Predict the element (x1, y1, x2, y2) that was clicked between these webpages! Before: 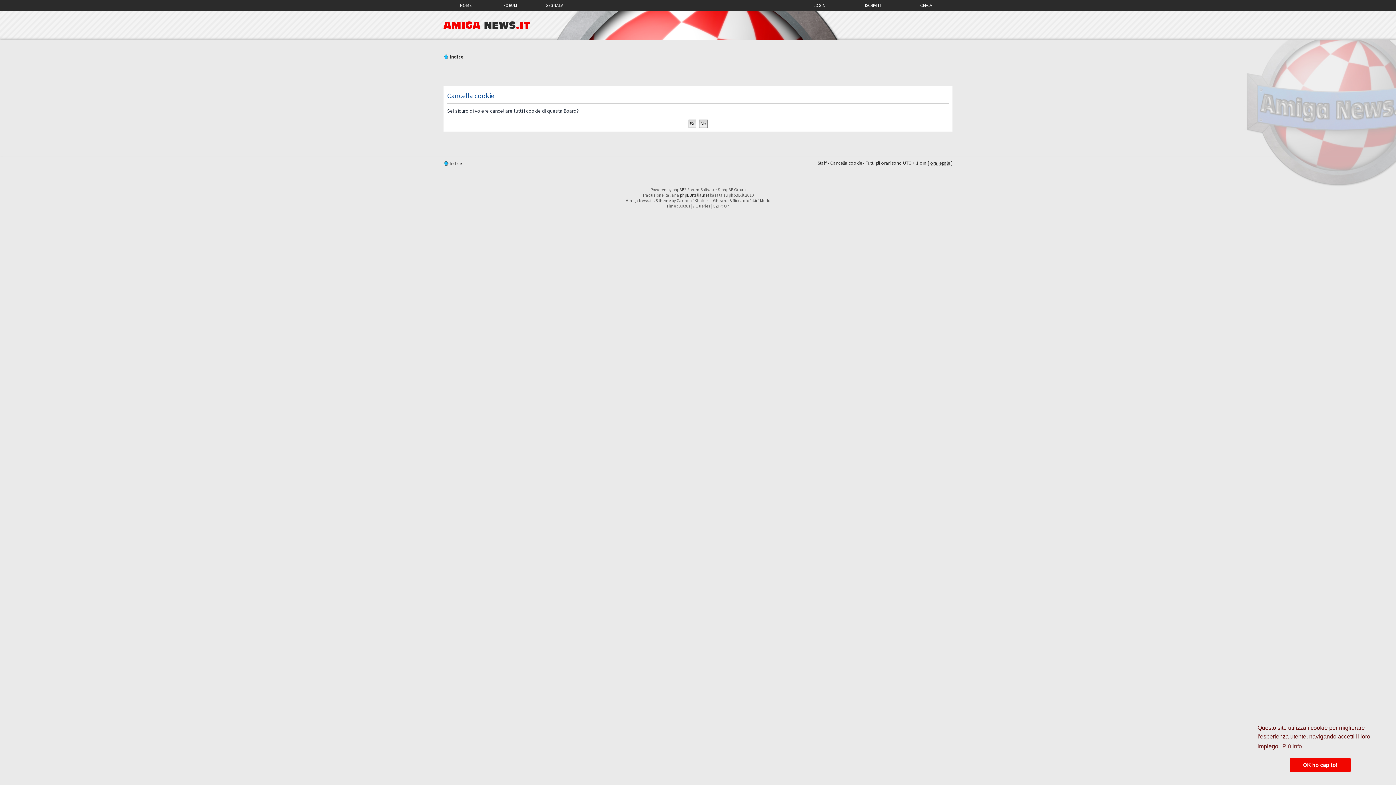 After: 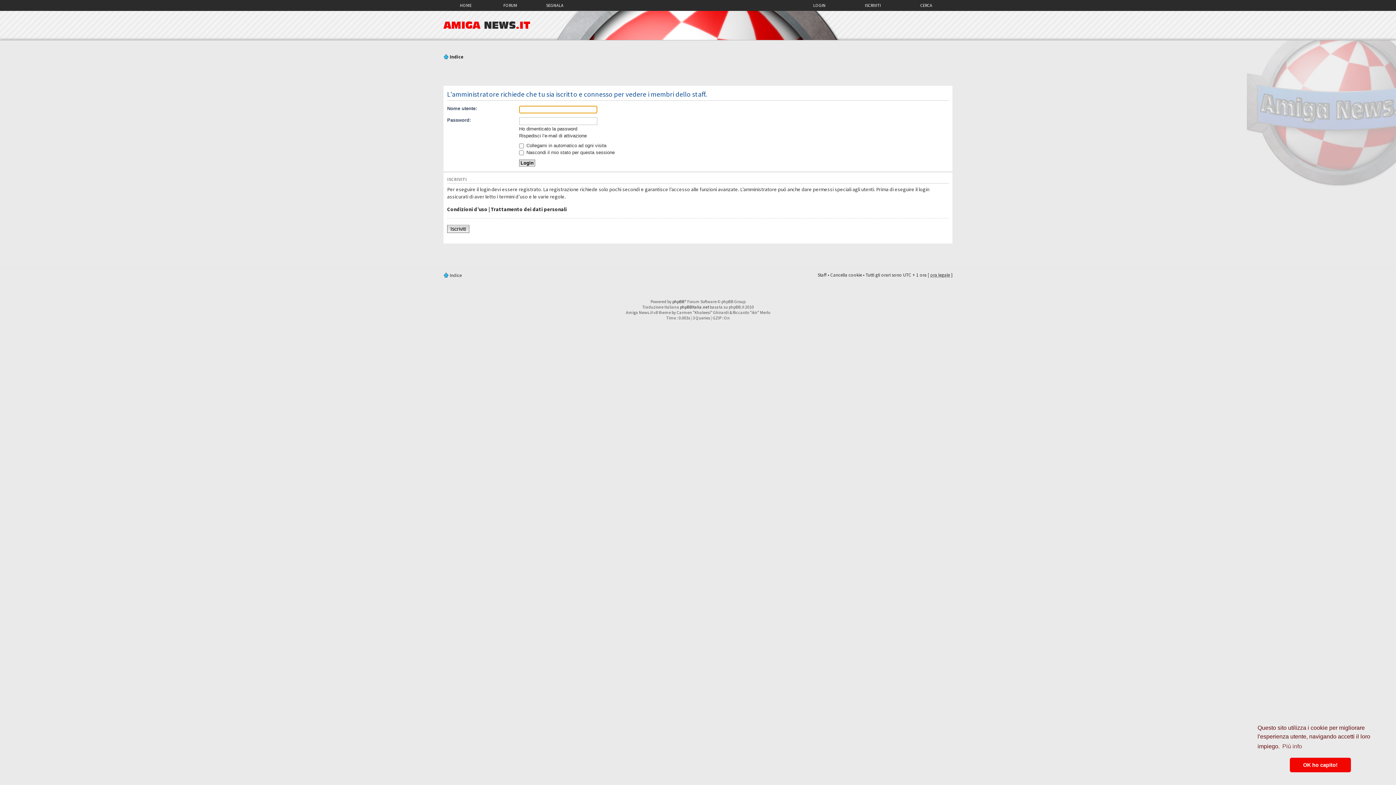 Action: label: Staff bbox: (817, 160, 826, 166)